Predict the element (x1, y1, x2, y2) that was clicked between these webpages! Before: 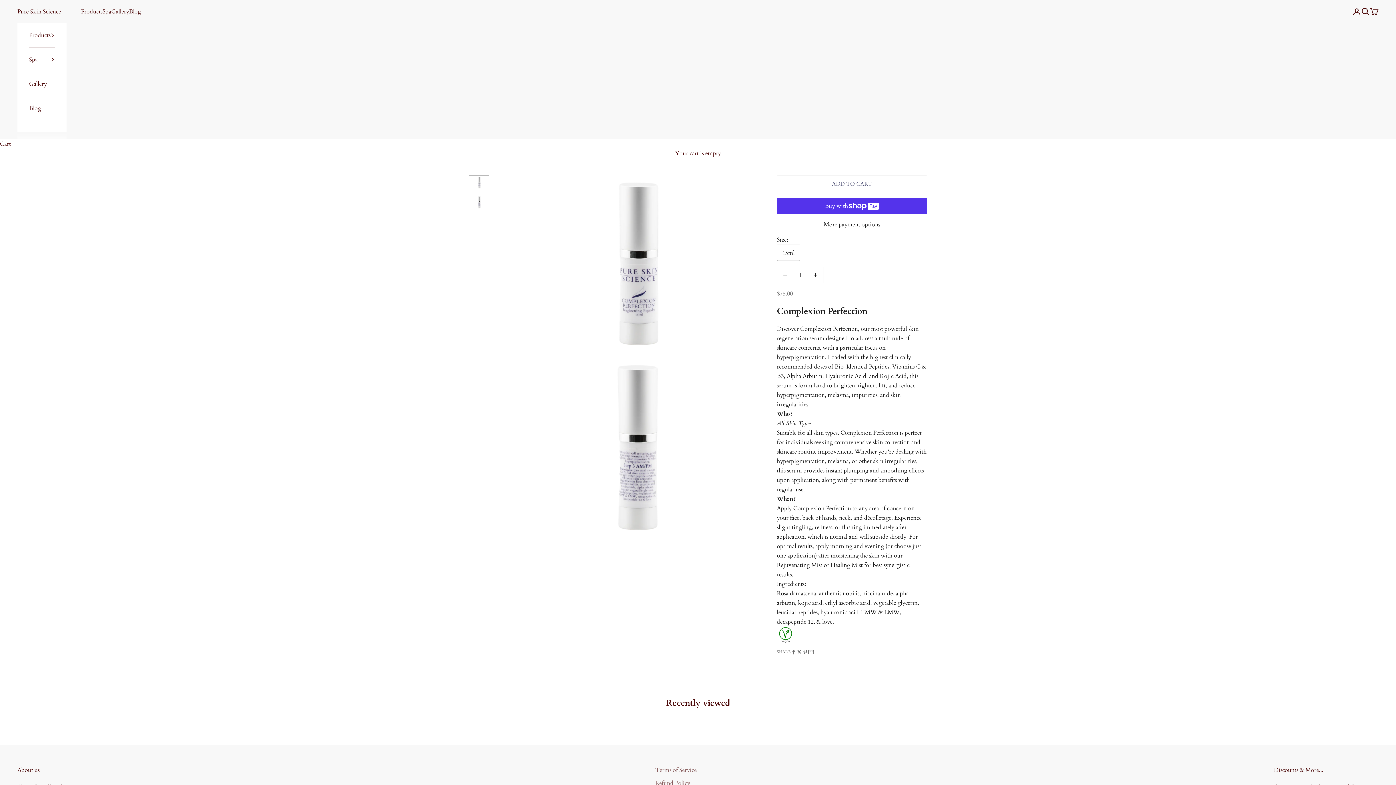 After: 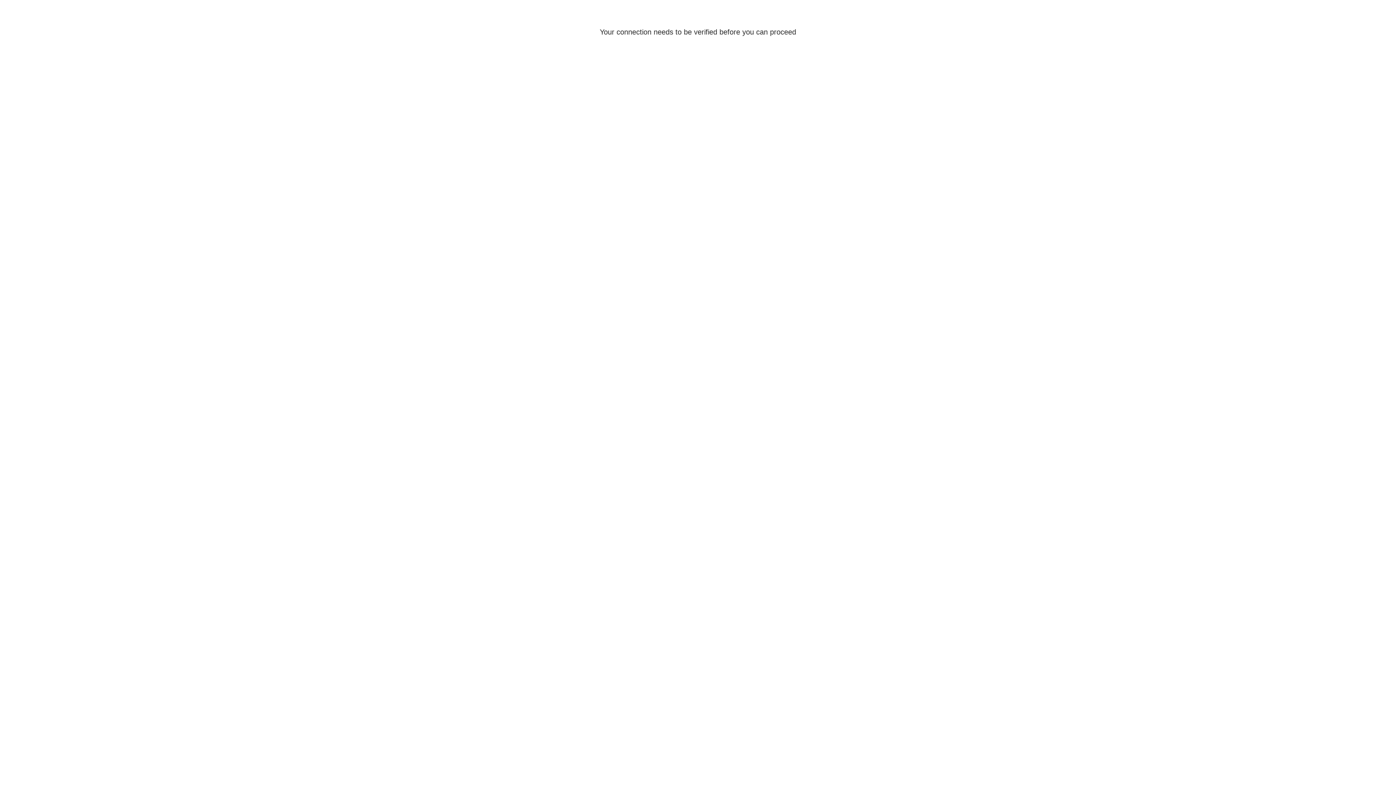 Action: label: Login bbox: (1352, 7, 1361, 16)